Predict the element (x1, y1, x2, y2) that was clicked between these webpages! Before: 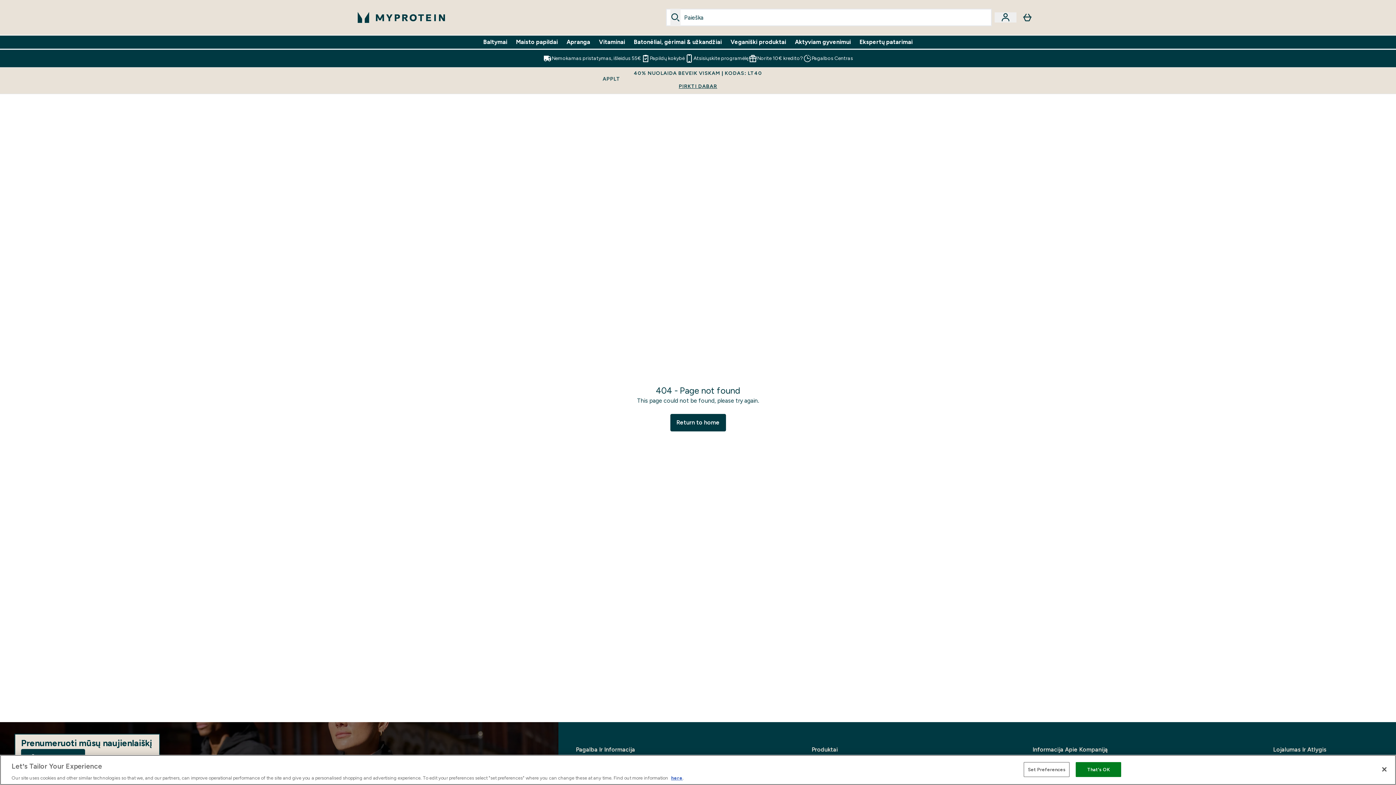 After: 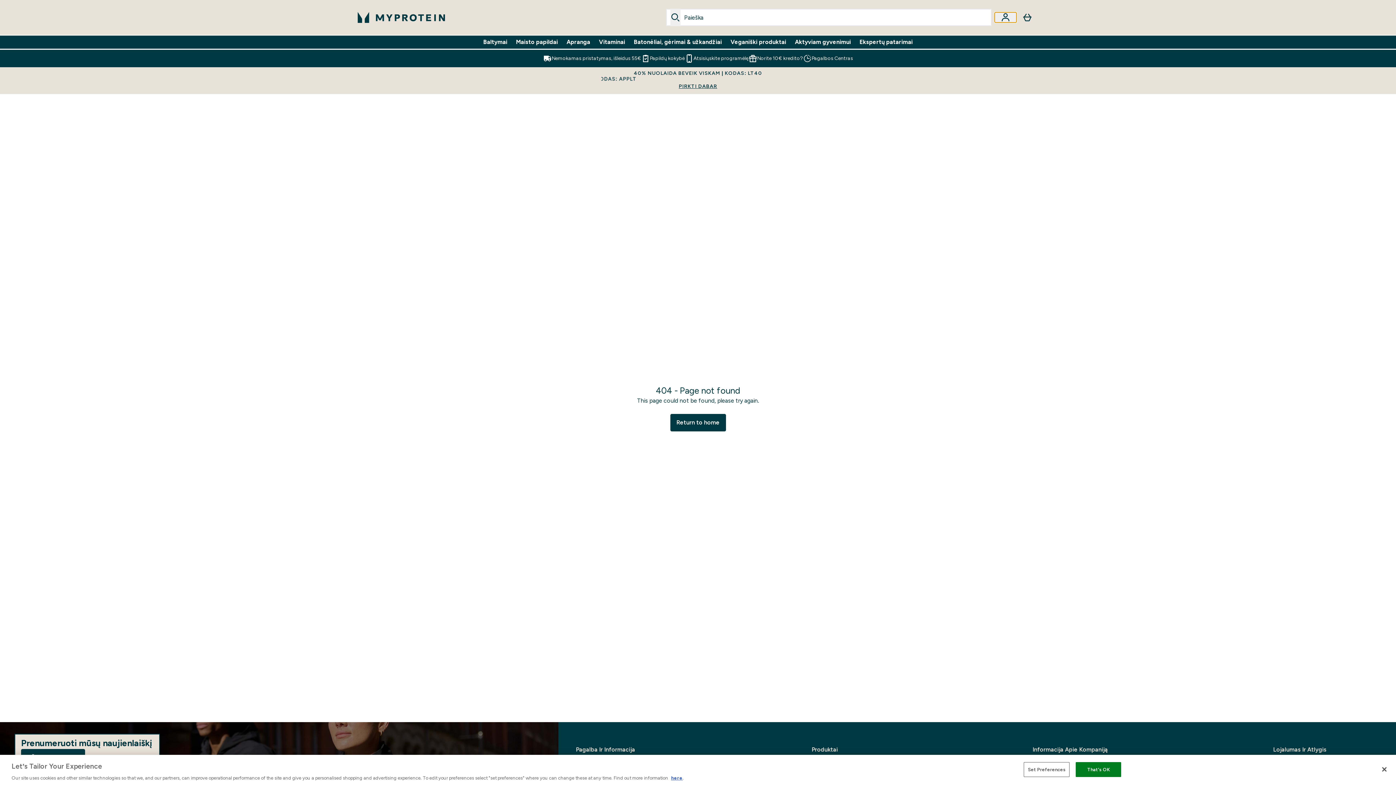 Action: label: Paskyra bbox: (994, 12, 1016, 22)